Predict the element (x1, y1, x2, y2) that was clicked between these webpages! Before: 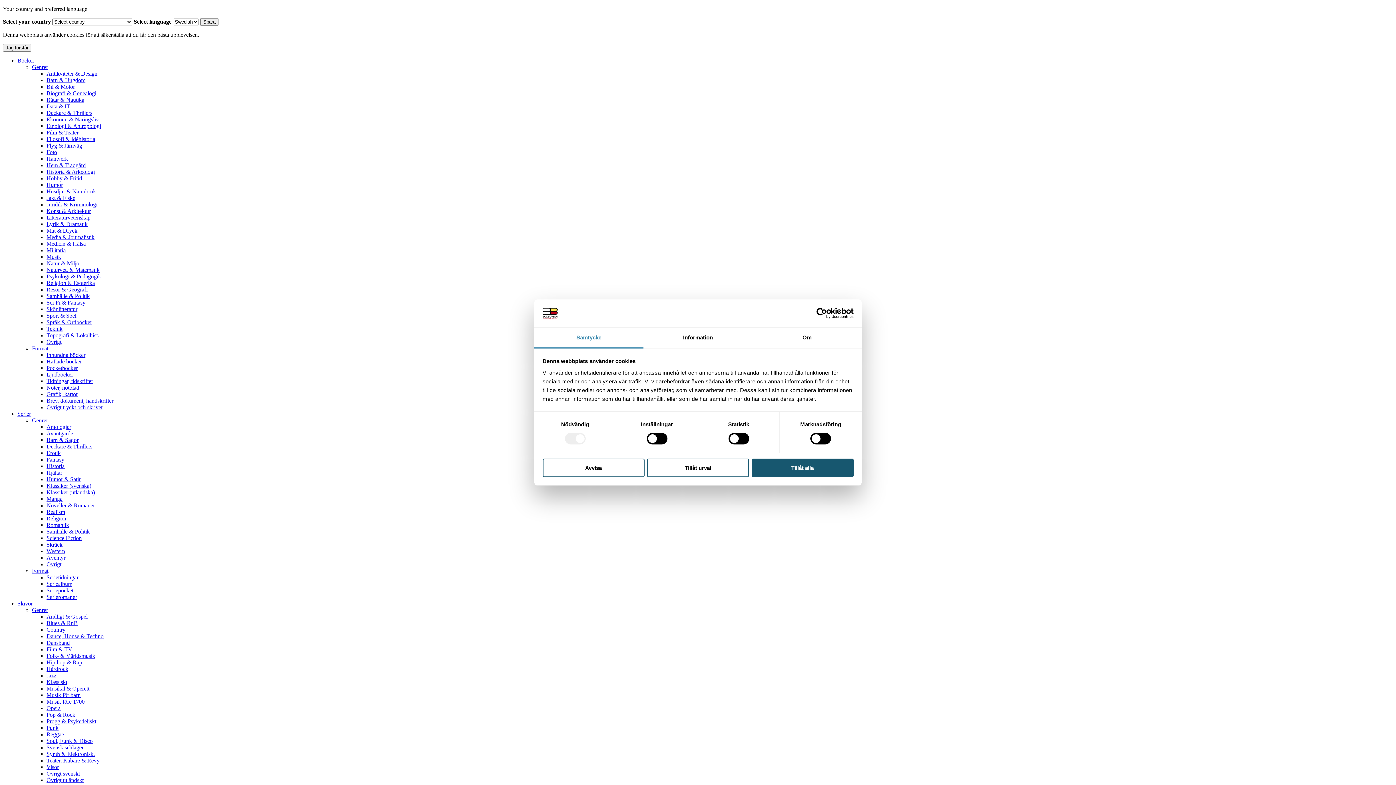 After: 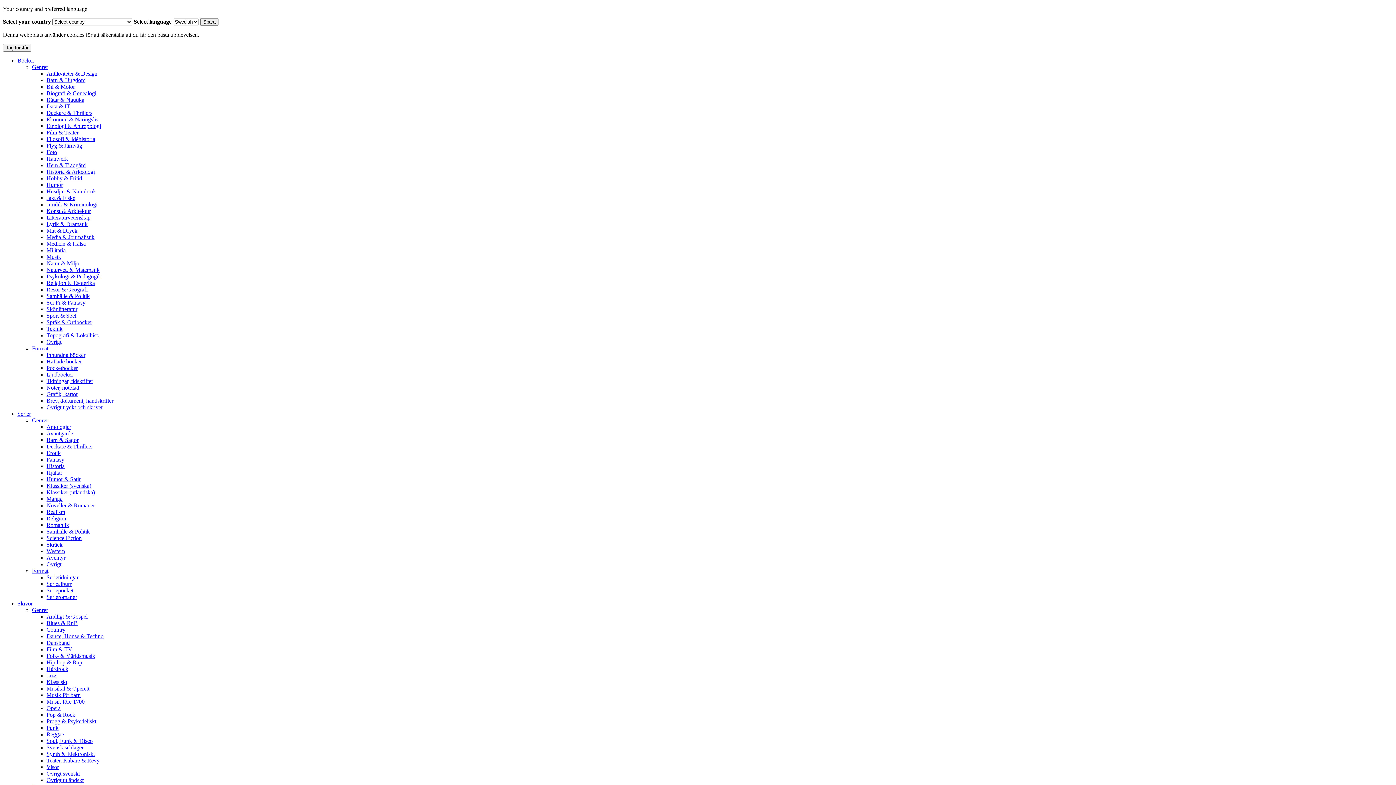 Action: bbox: (647, 458, 749, 477) label: Tillåt urval